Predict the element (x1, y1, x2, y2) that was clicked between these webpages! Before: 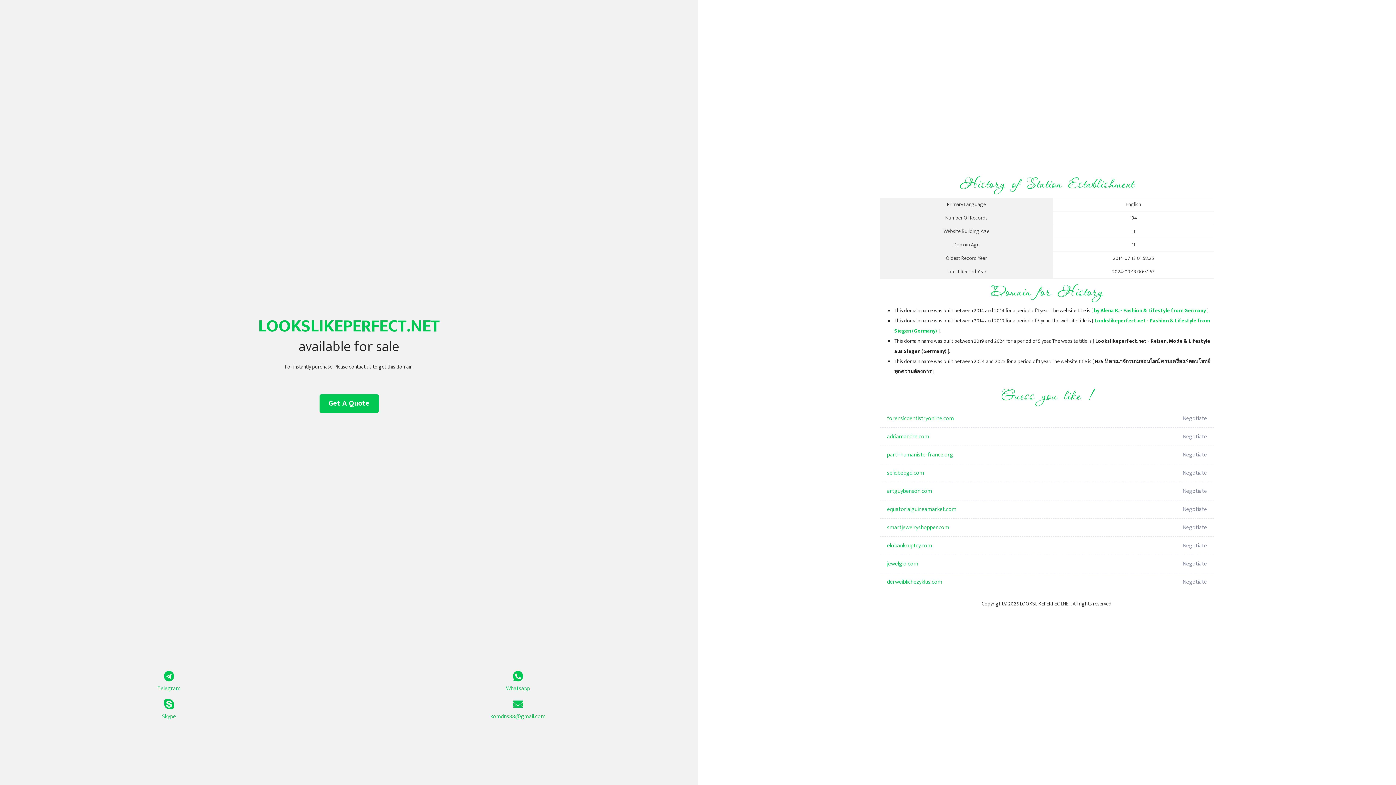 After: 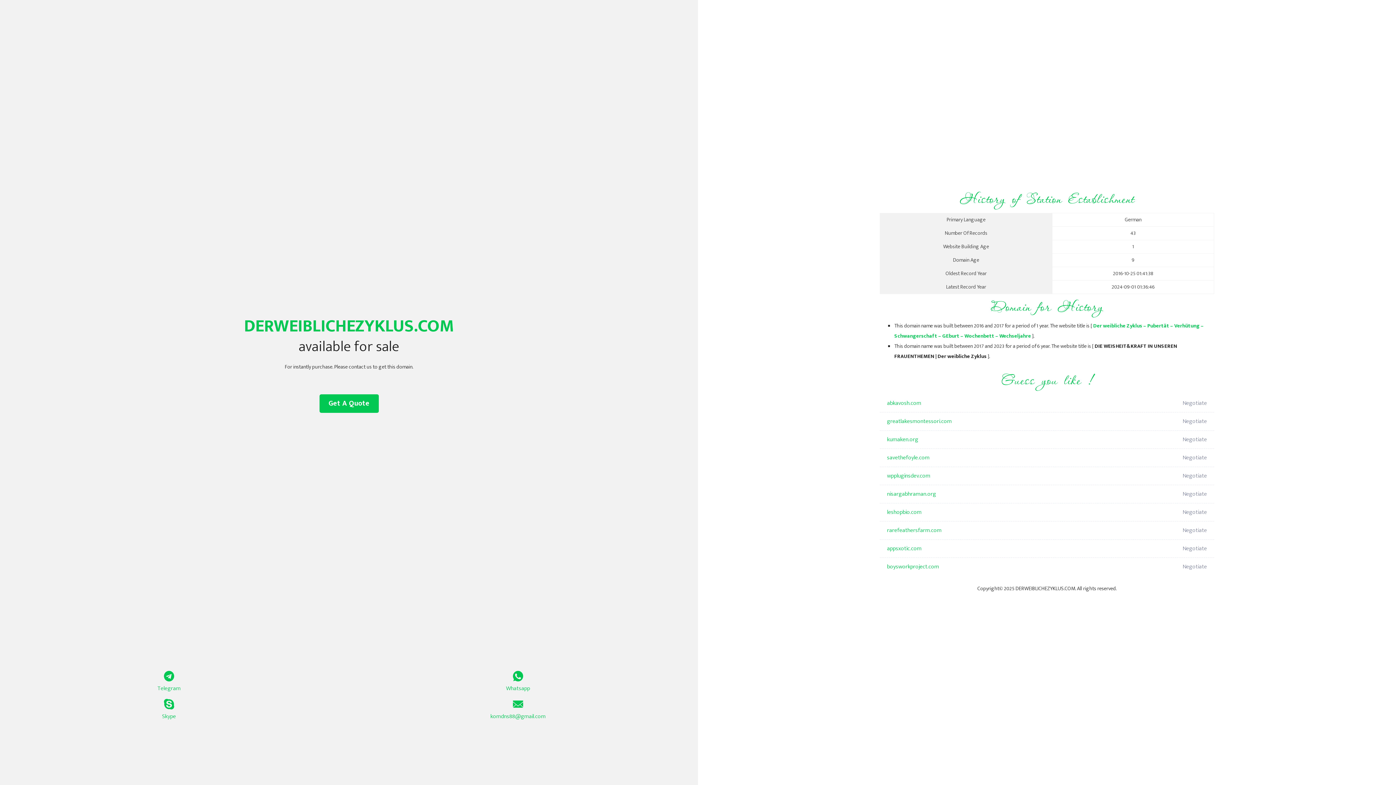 Action: bbox: (887, 573, 1098, 591) label: derweiblichezyklus.com